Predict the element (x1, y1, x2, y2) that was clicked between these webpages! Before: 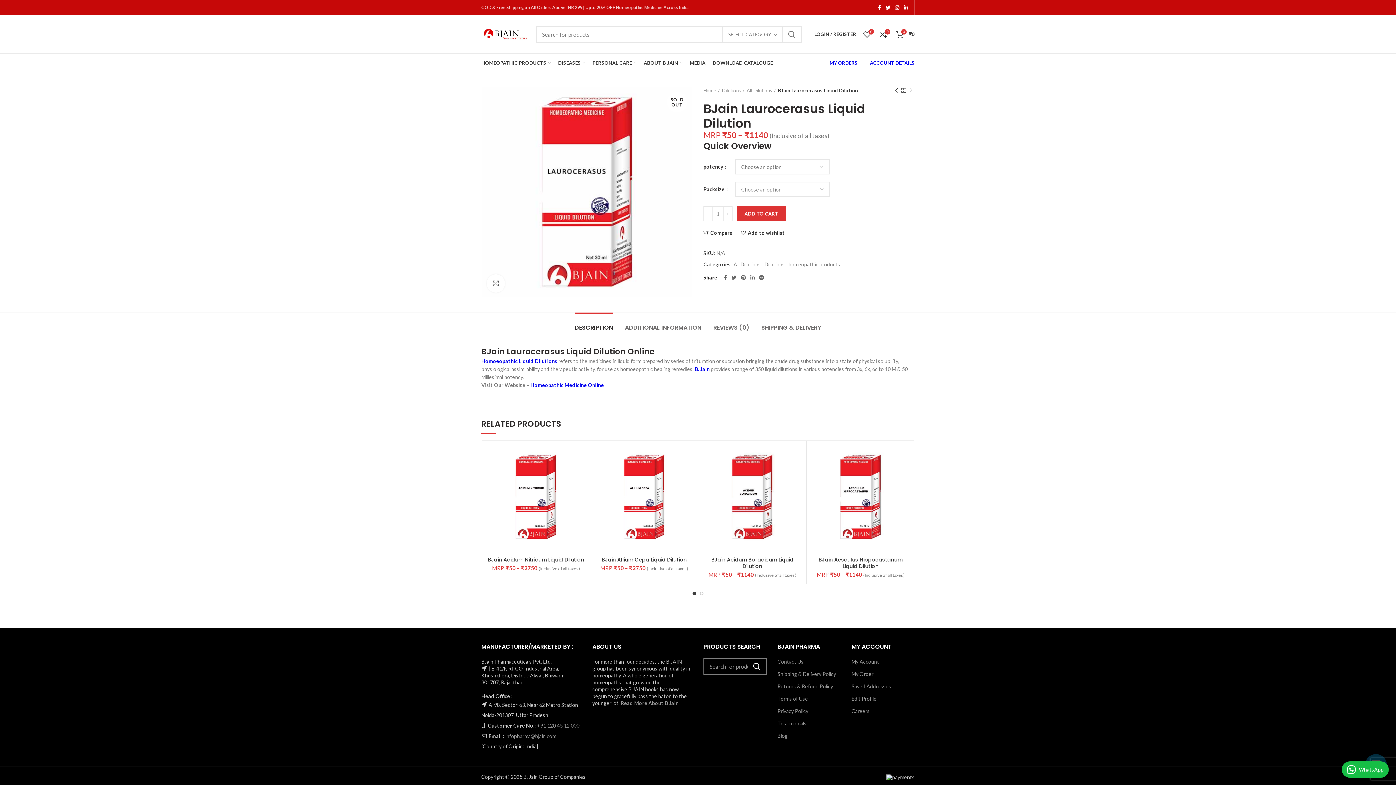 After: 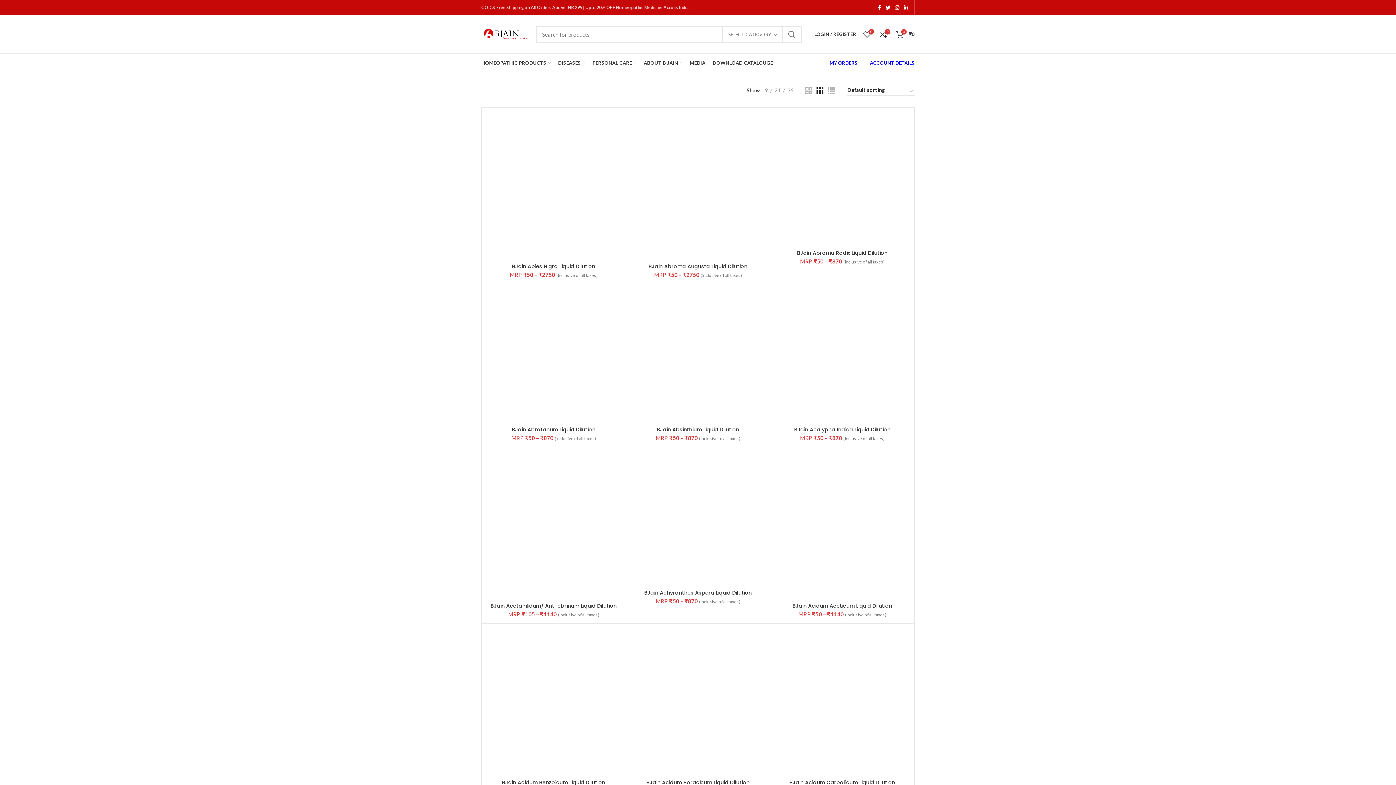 Action: label: Dilutions bbox: (722, 87, 744, 93)